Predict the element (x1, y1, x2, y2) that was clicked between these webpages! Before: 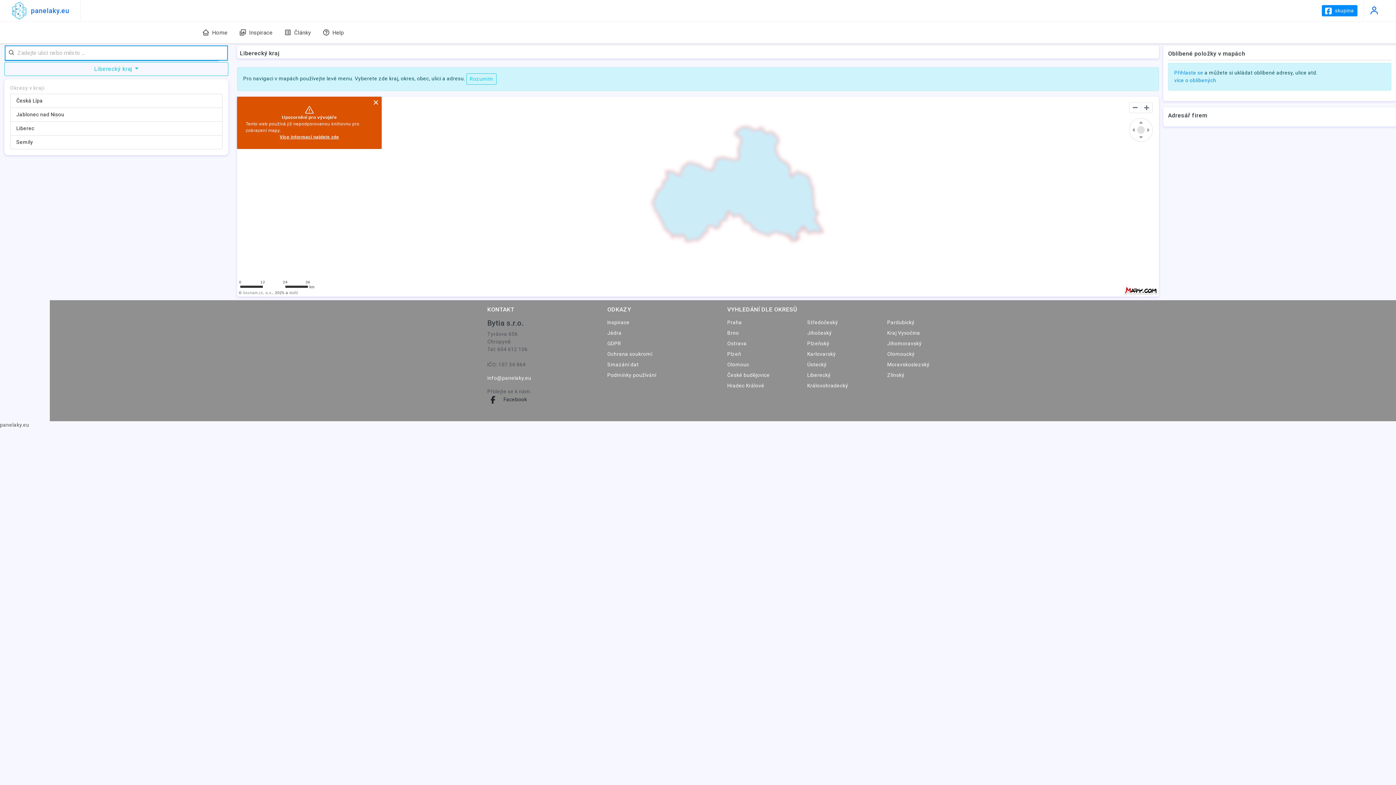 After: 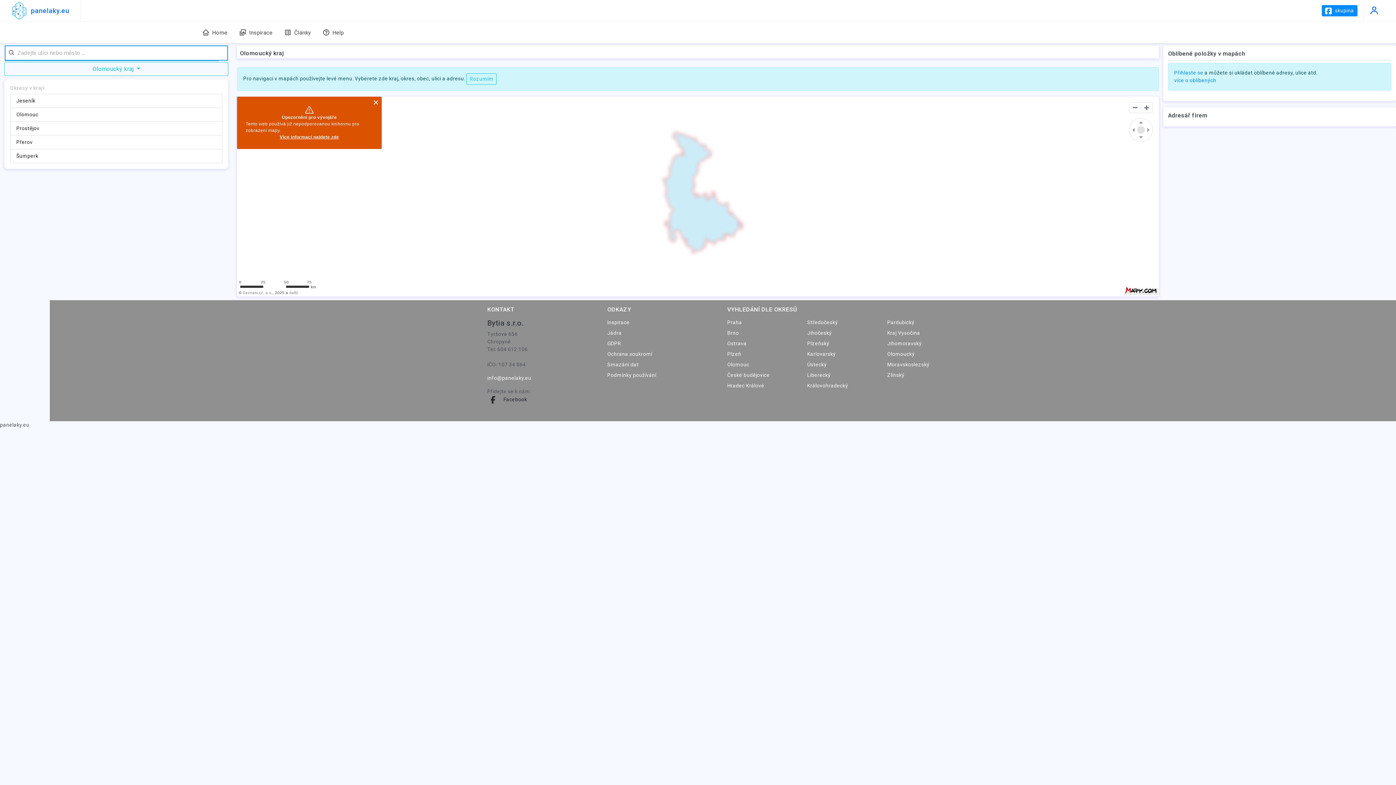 Action: bbox: (887, 351, 914, 357) label: Olomoucký